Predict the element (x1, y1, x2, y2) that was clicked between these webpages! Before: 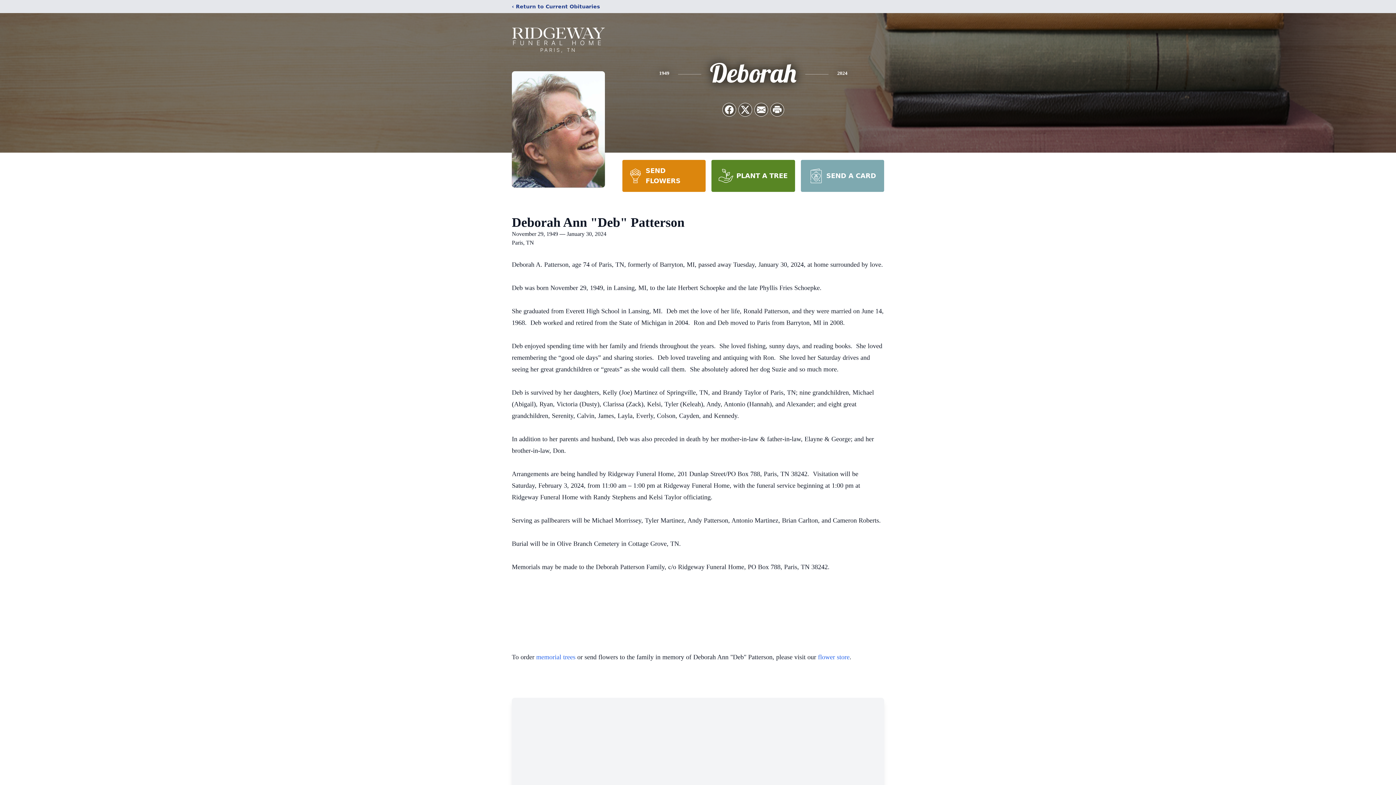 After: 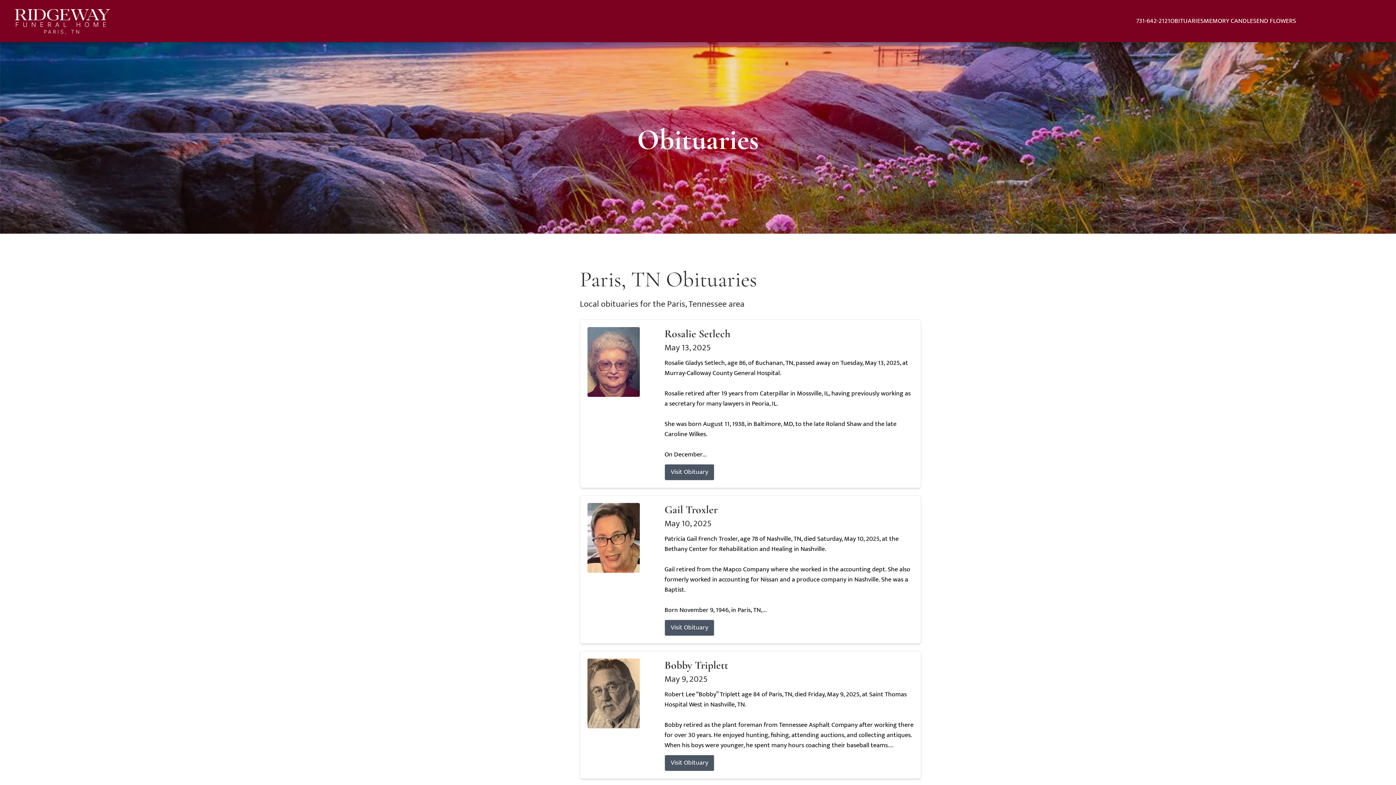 Action: bbox: (512, 2, 600, 10) label: ‹ Return to Current Obituaries